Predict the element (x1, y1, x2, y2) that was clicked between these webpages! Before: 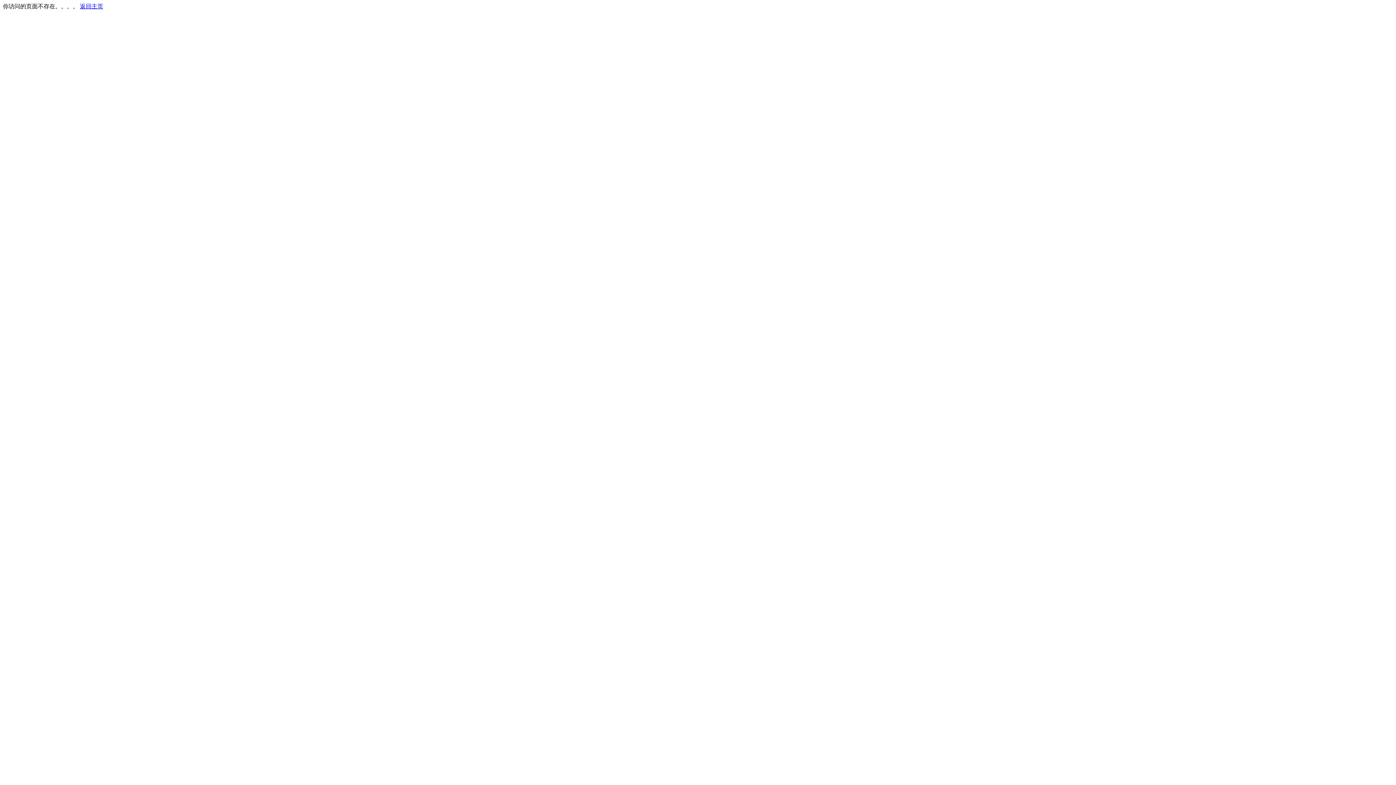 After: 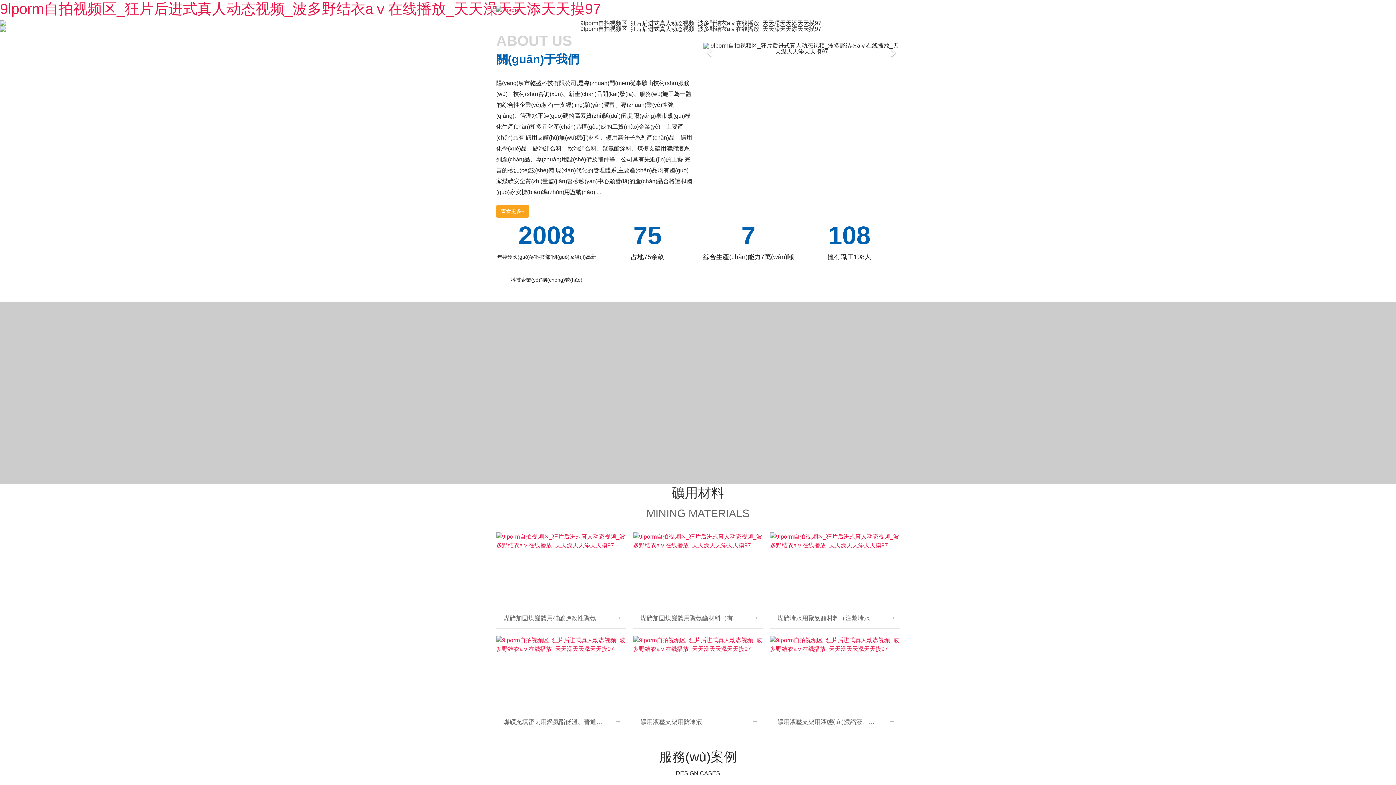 Action: label: 返回主页 bbox: (80, 3, 103, 9)